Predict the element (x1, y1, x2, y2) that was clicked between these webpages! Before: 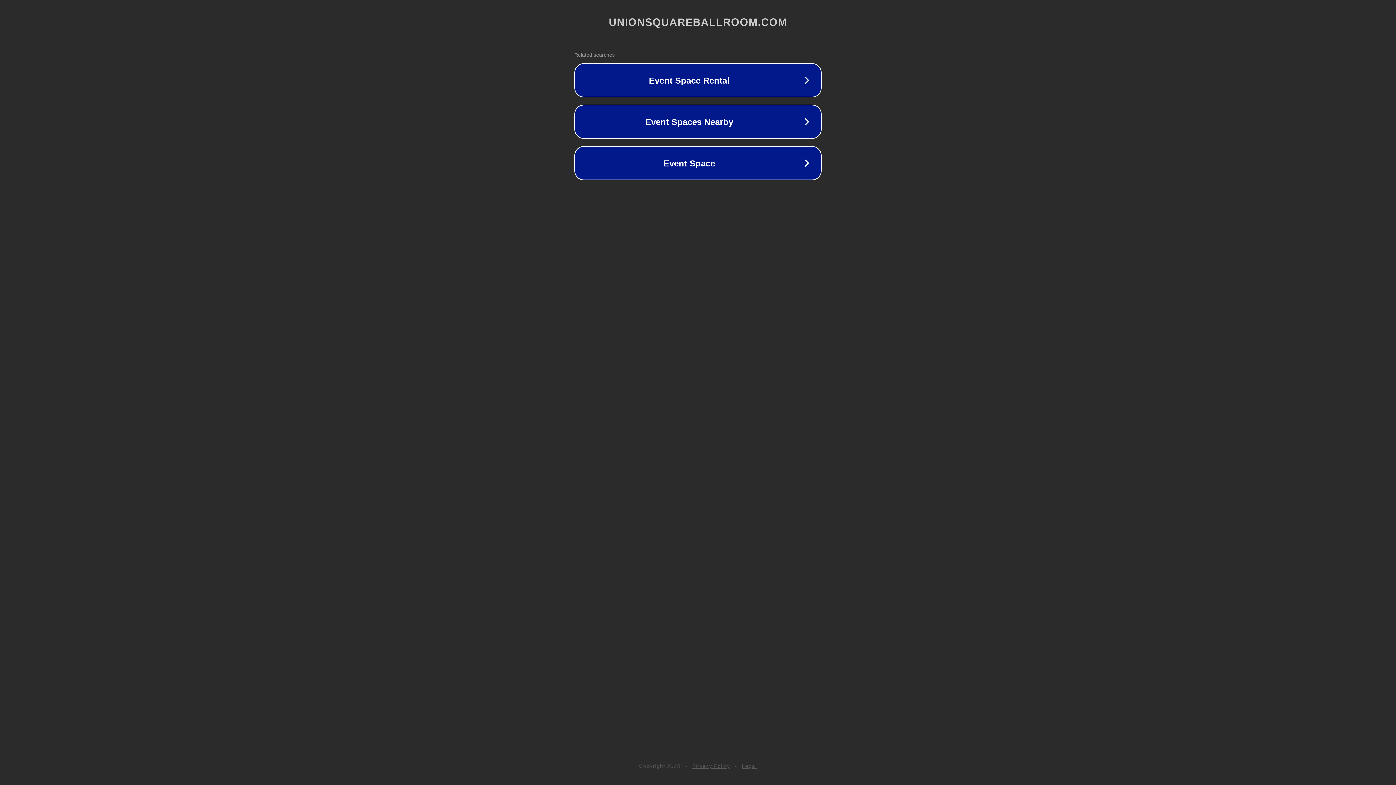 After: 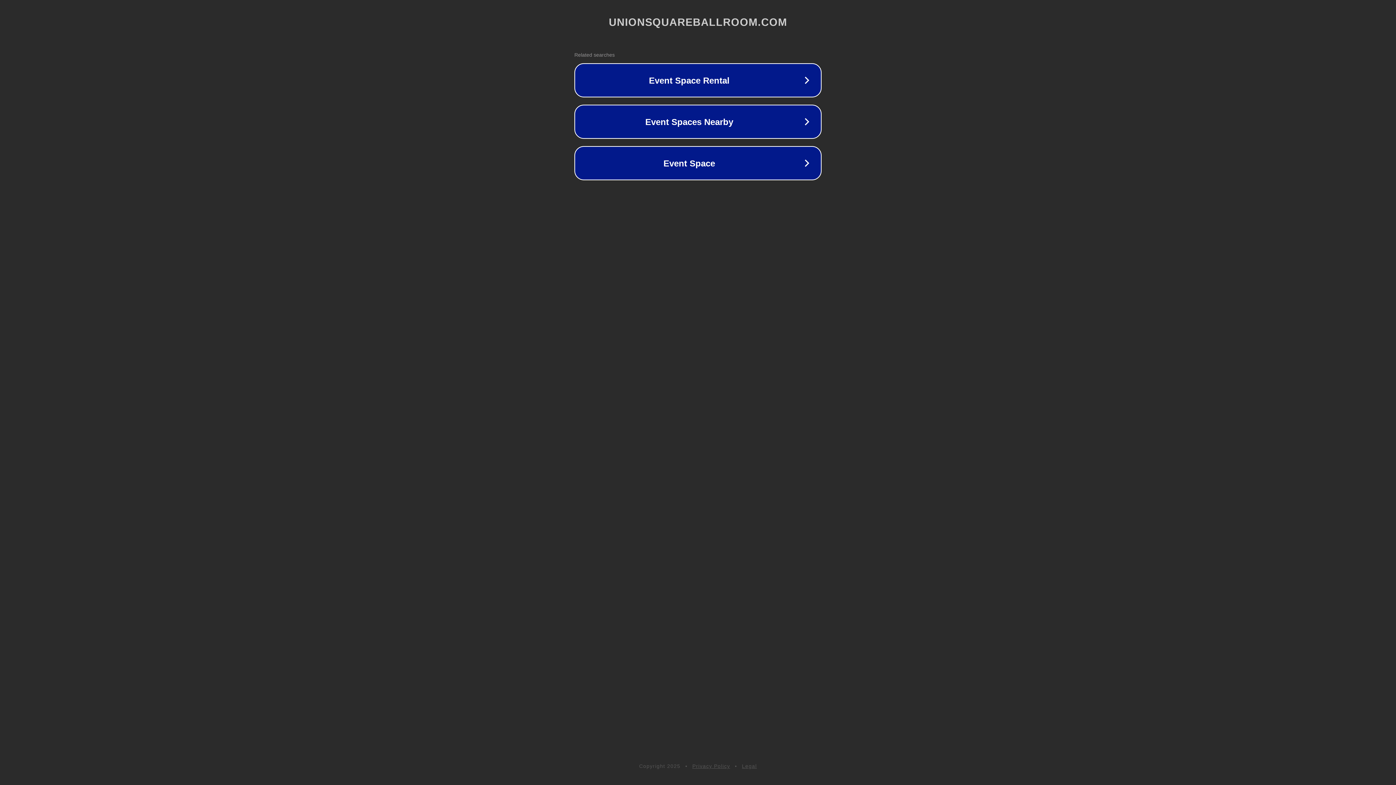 Action: label: Legal bbox: (742, 763, 757, 769)